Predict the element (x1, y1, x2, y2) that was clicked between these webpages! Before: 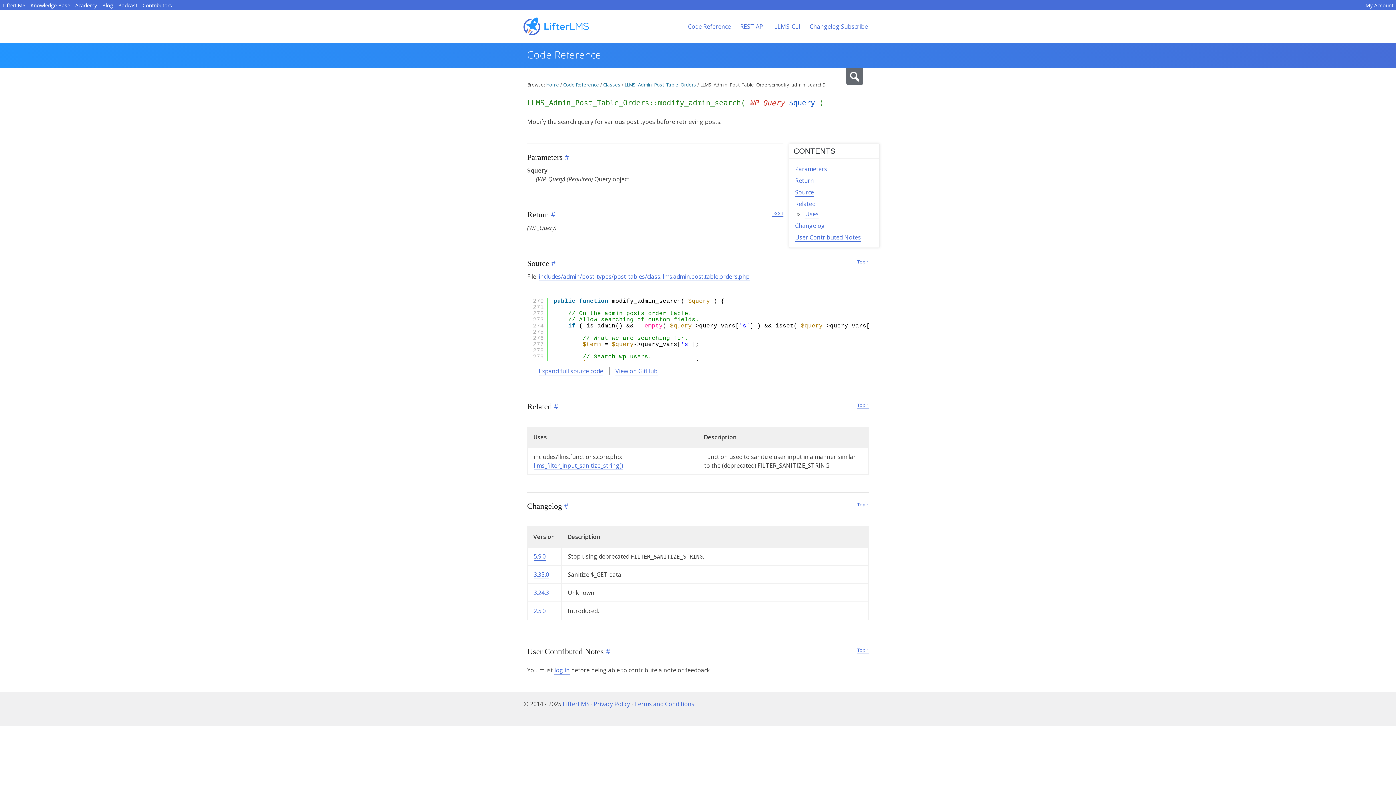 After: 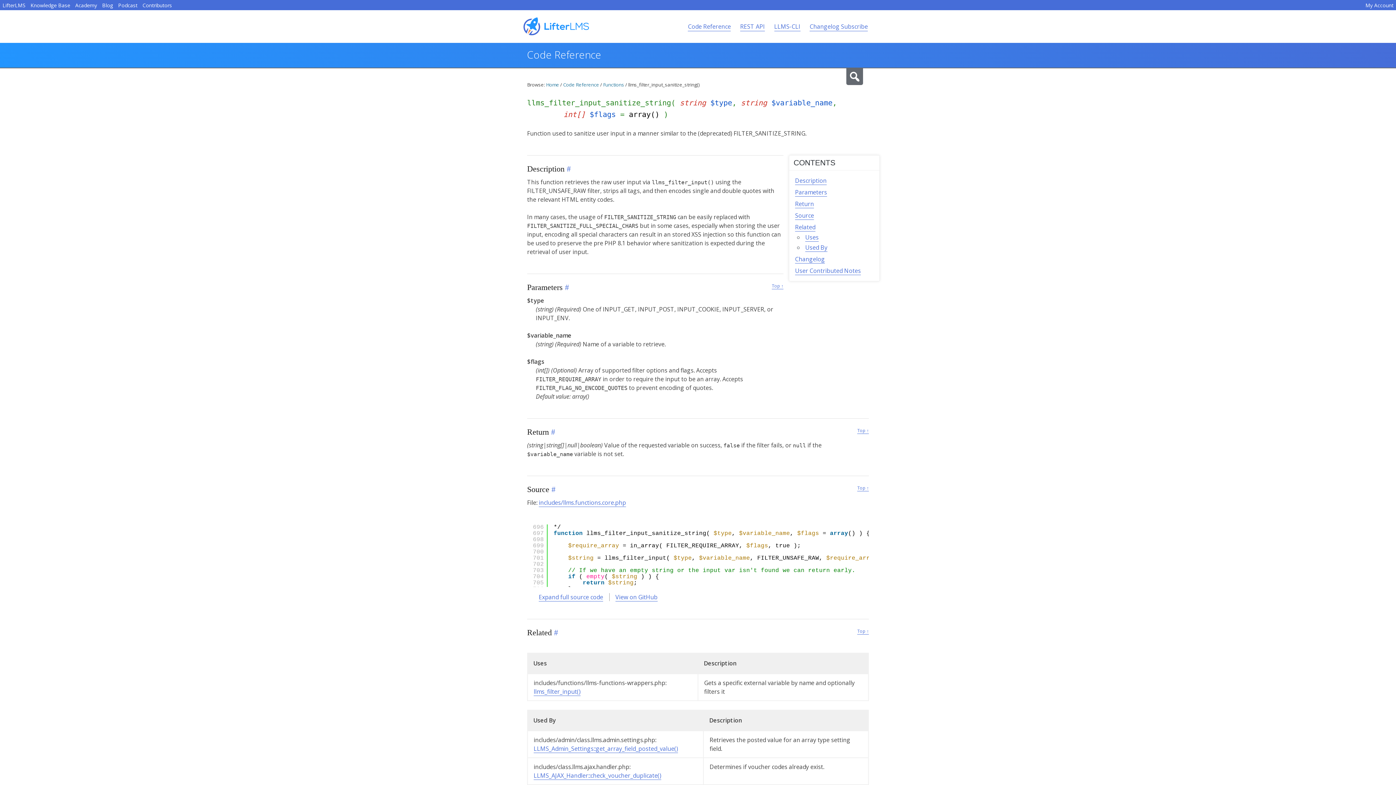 Action: bbox: (533, 461, 623, 470) label: llms_filter_input_sanitize_string()